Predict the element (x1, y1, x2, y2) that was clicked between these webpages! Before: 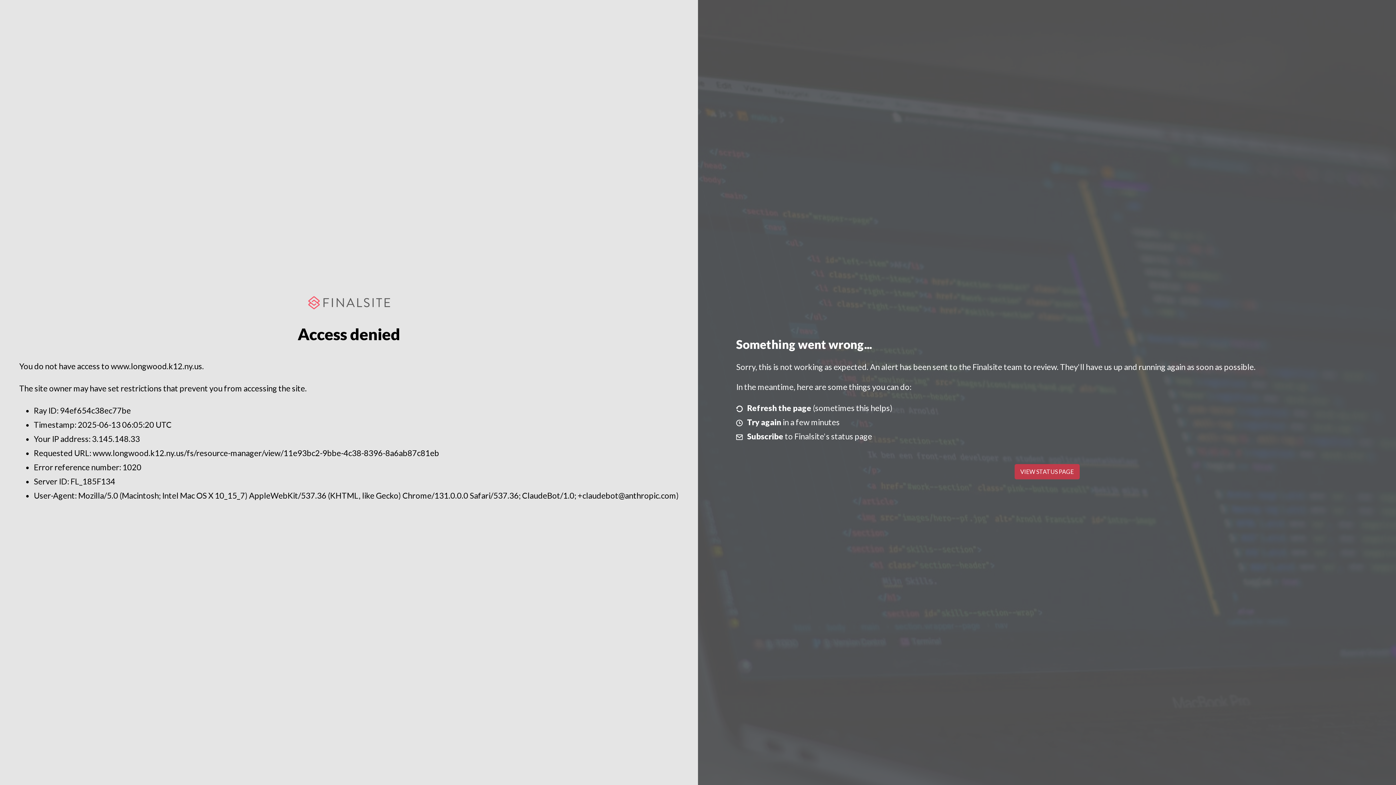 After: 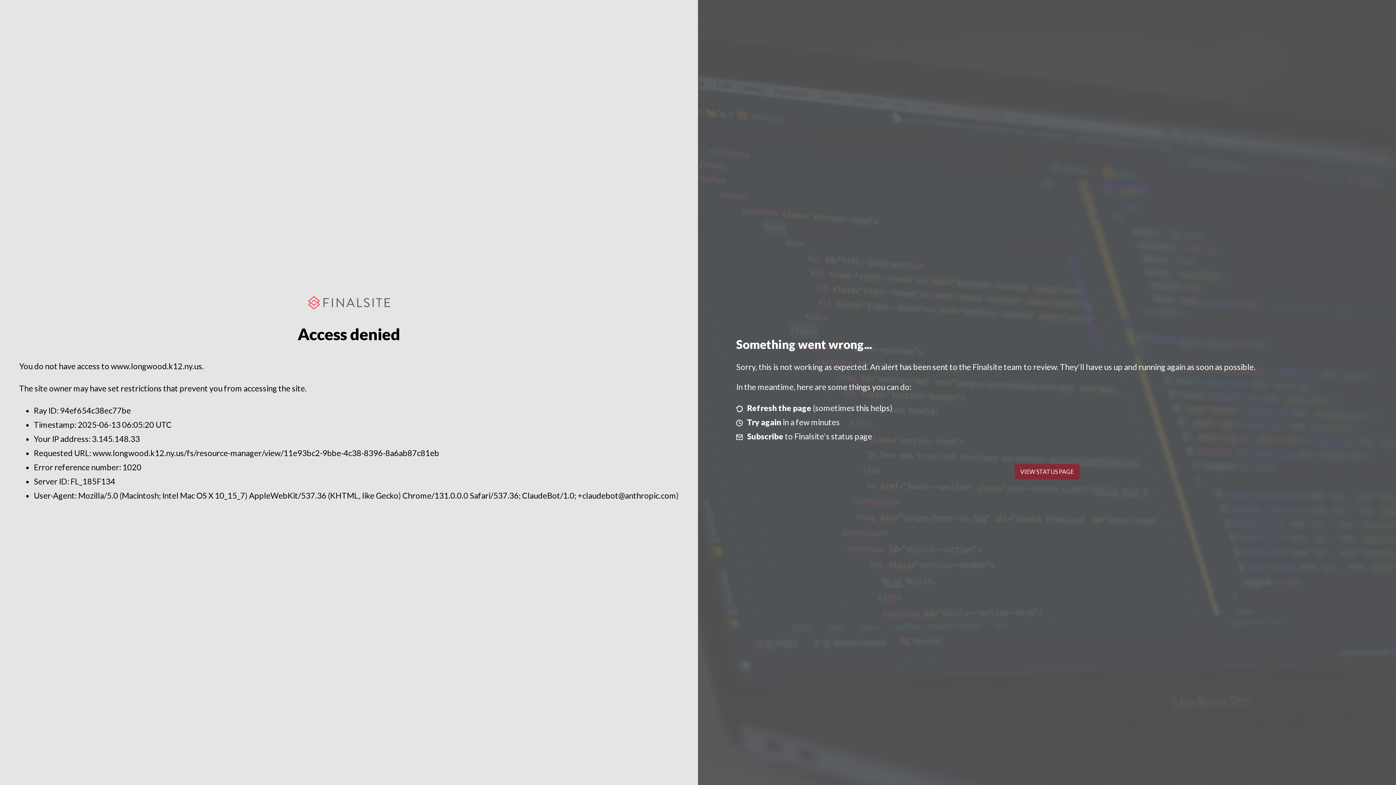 Action: label: VIEW STATUS PAGE bbox: (1014, 464, 1079, 479)